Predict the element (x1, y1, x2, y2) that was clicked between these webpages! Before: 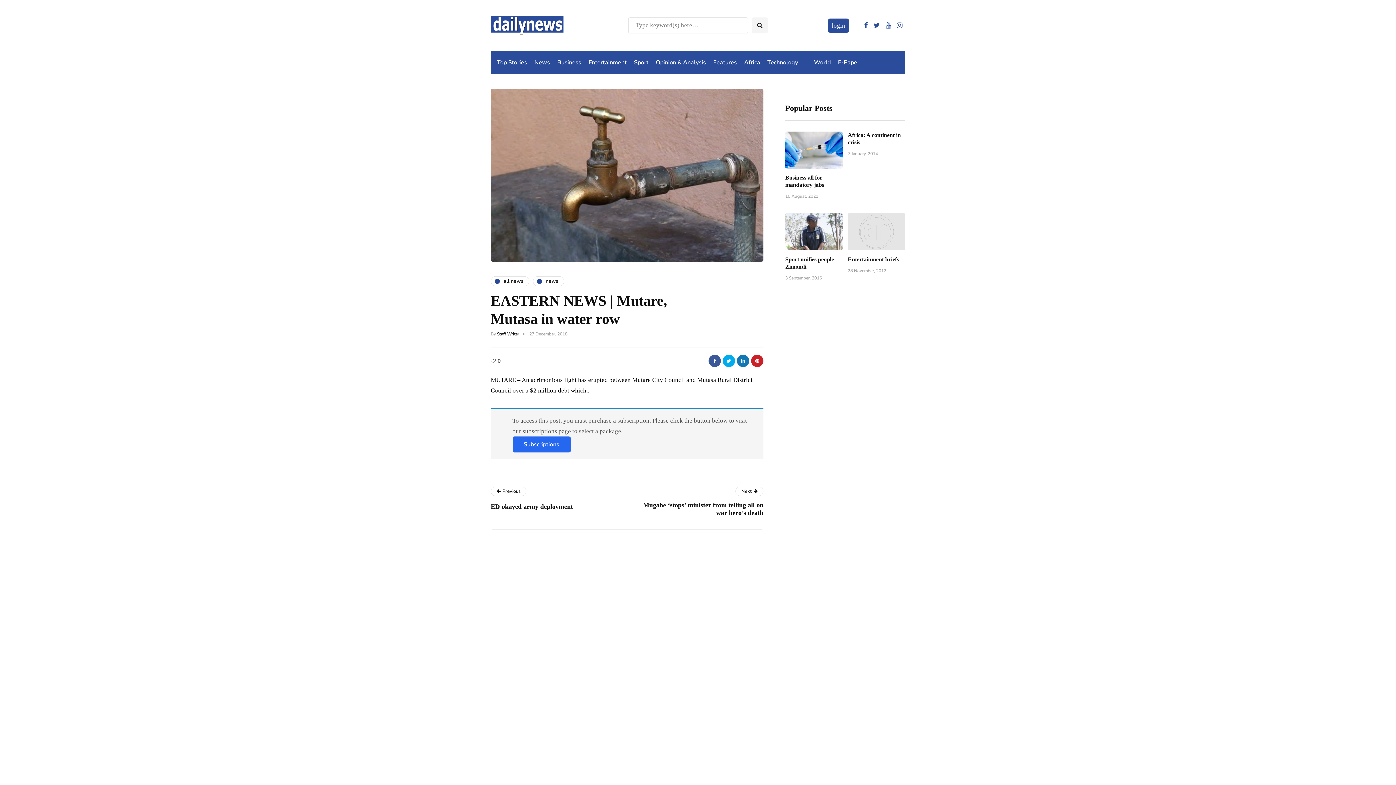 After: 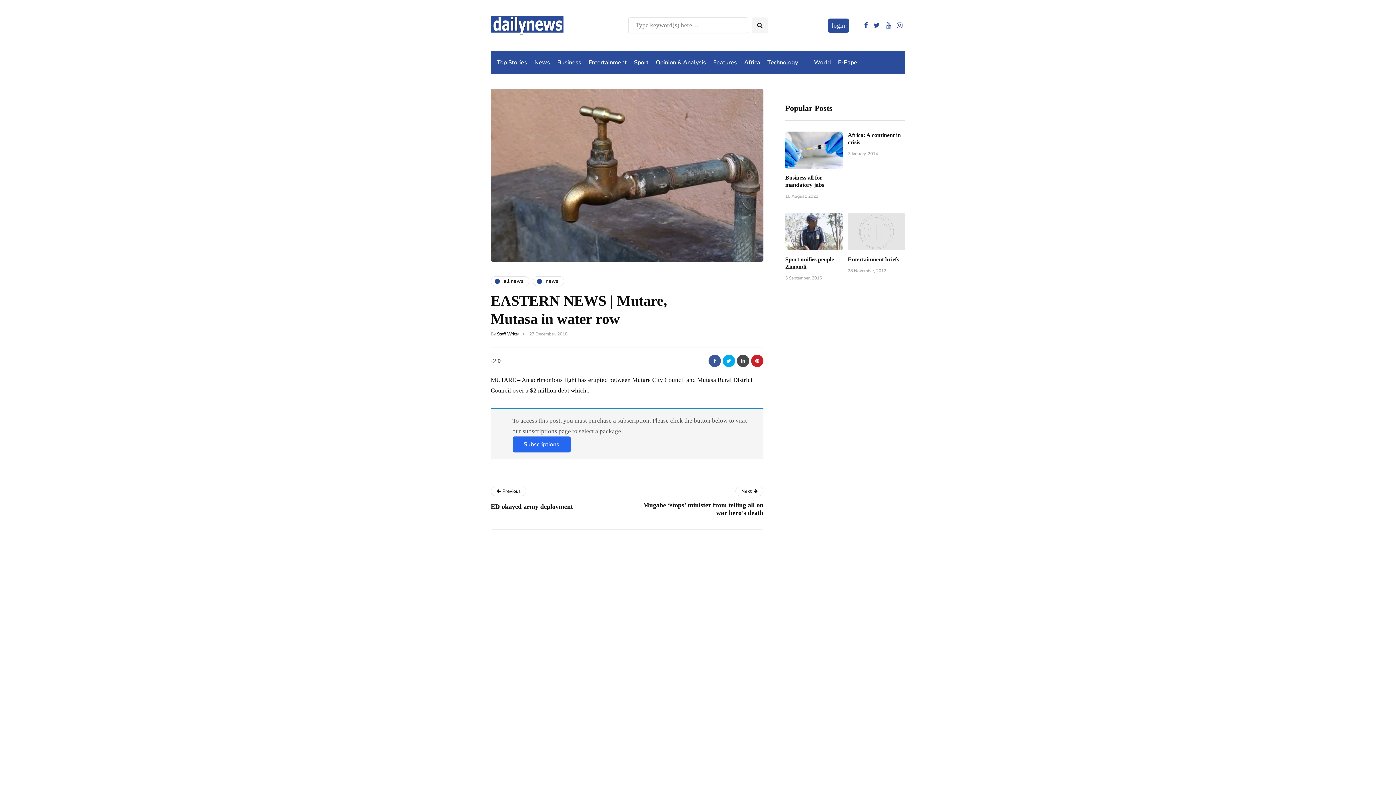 Action: bbox: (737, 354, 749, 367)